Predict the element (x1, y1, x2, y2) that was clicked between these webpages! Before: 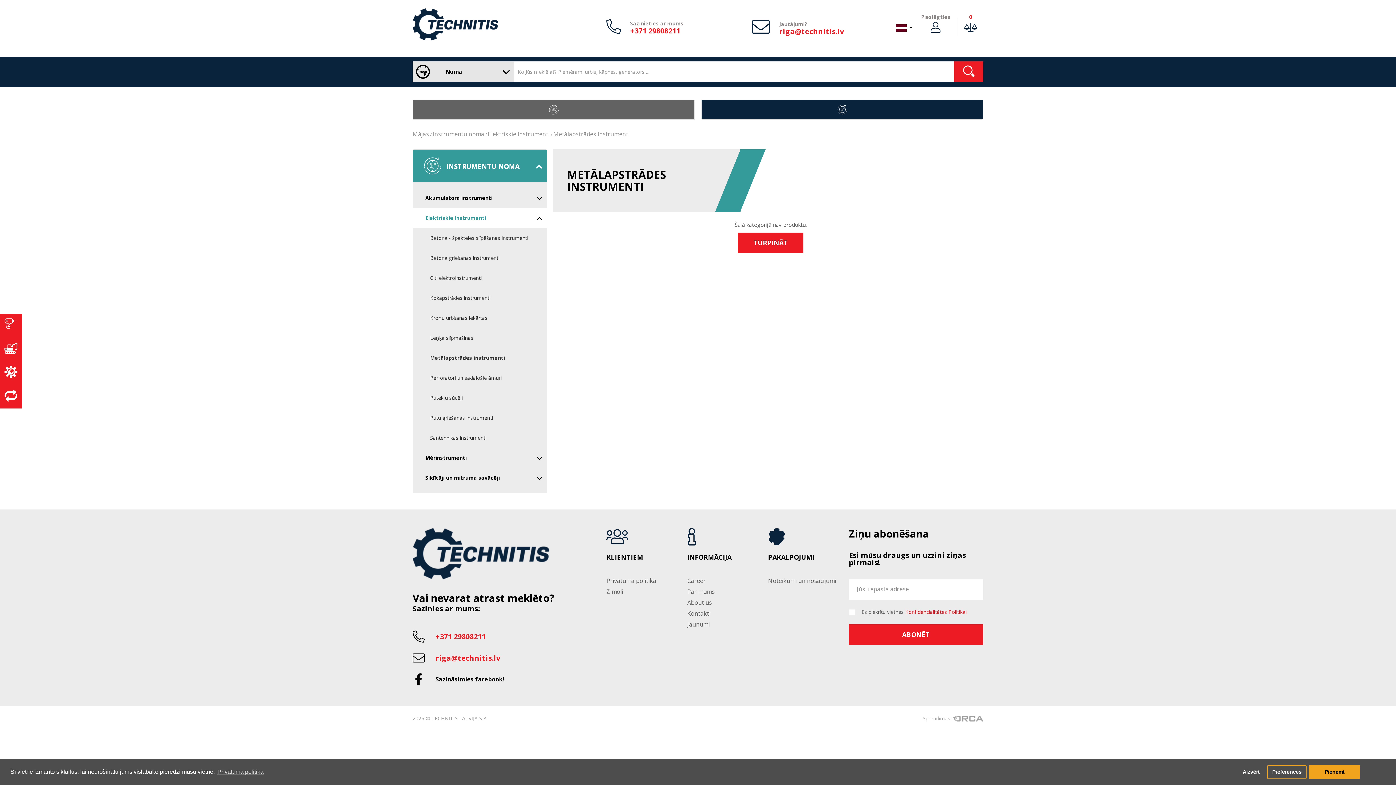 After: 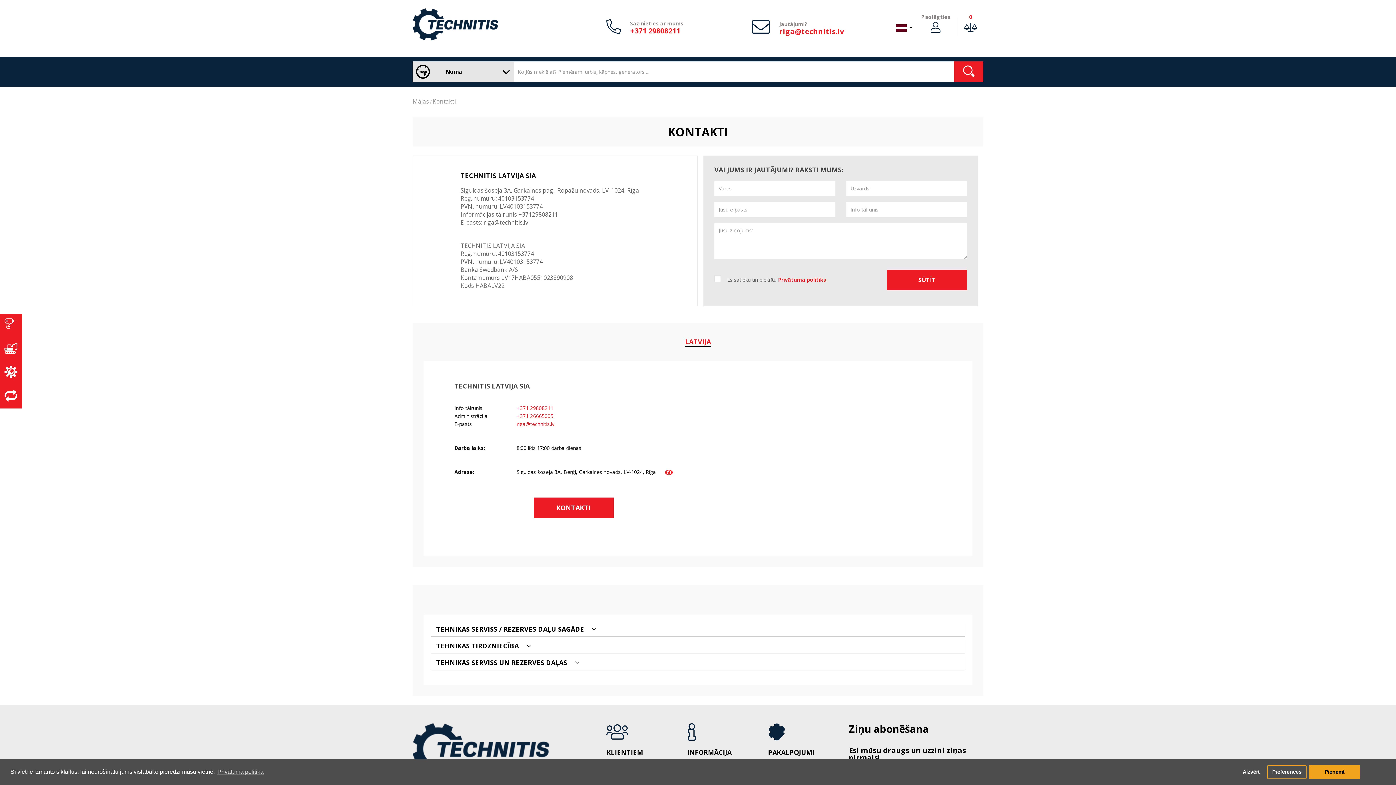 Action: label: Kontakti bbox: (687, 609, 710, 617)